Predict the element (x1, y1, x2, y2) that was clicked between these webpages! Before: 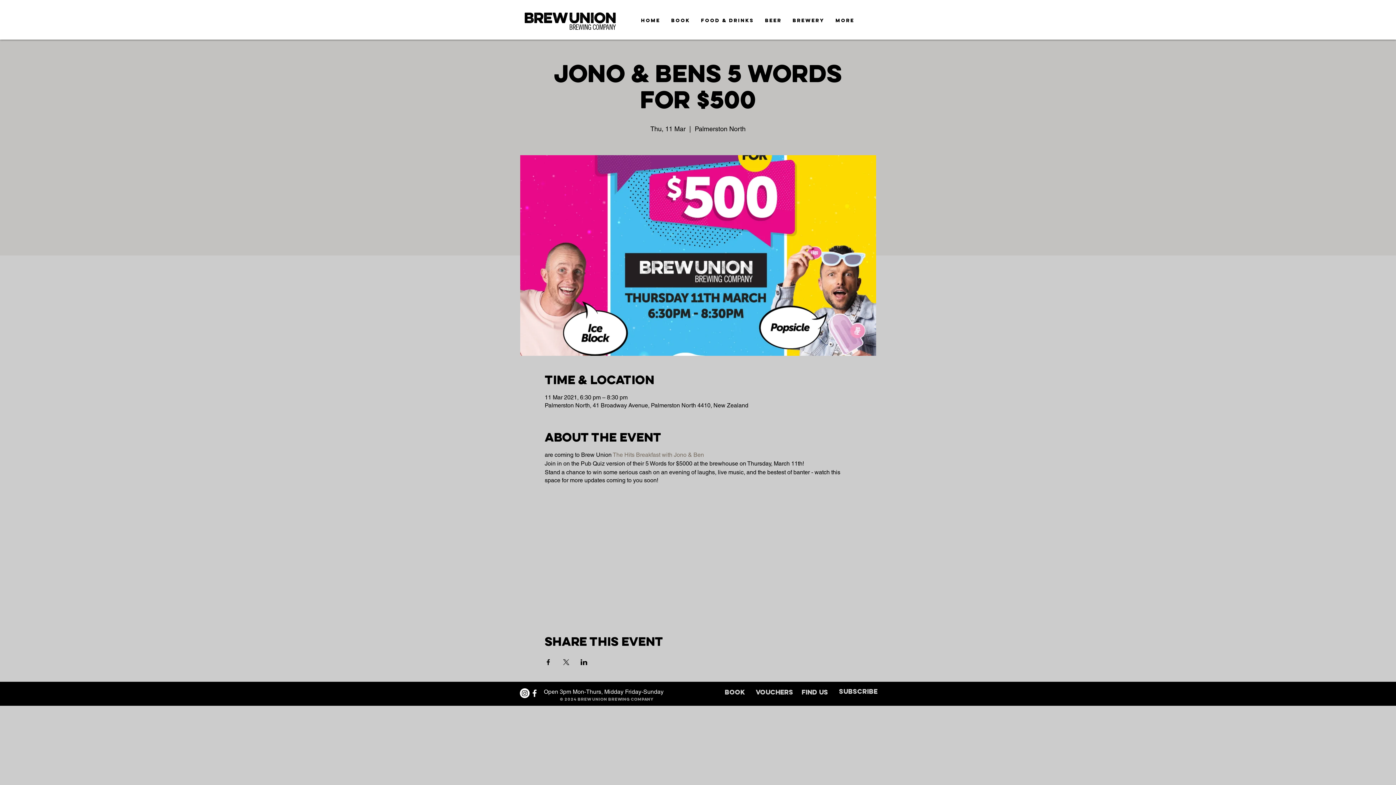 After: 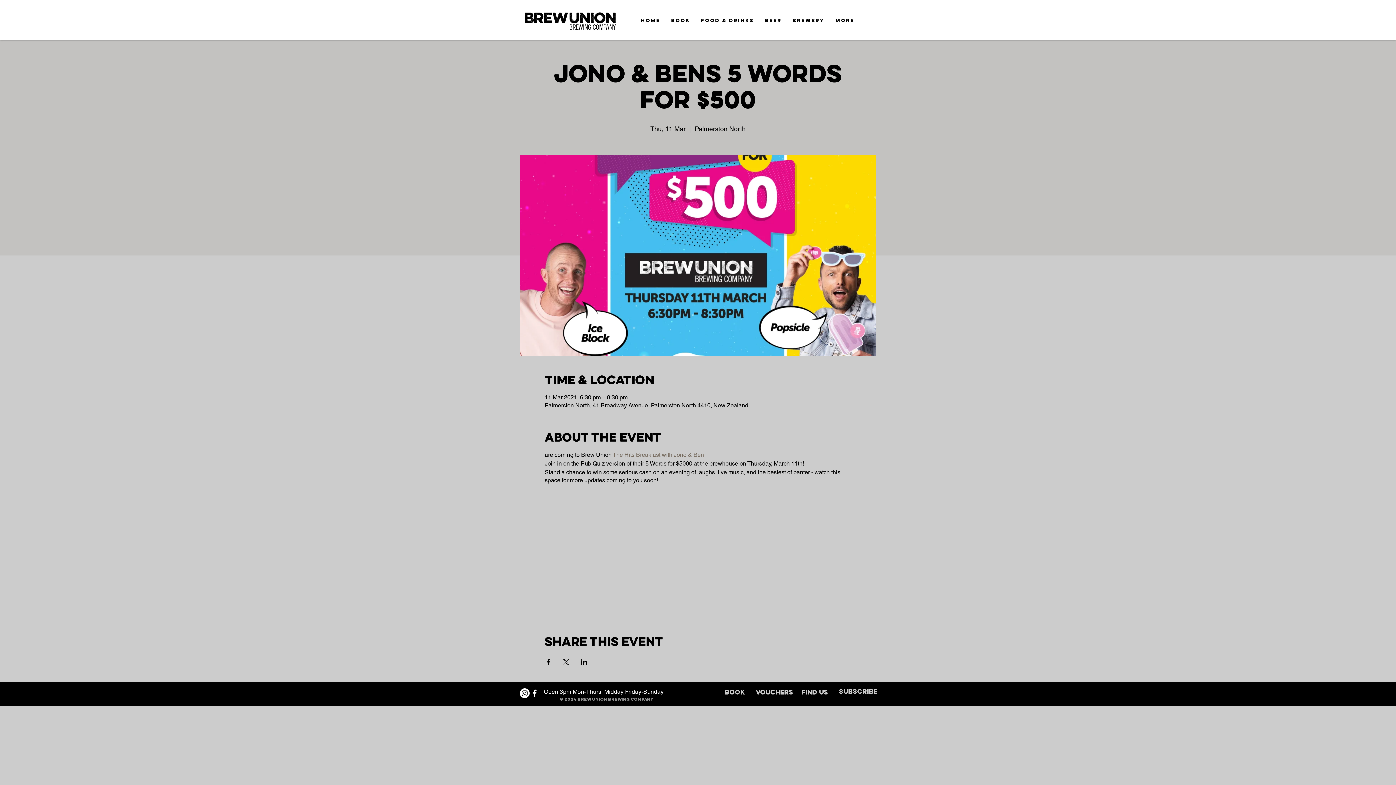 Action: label: The Hits Breakfast with Jono & Ben bbox: (612, 451, 704, 458)